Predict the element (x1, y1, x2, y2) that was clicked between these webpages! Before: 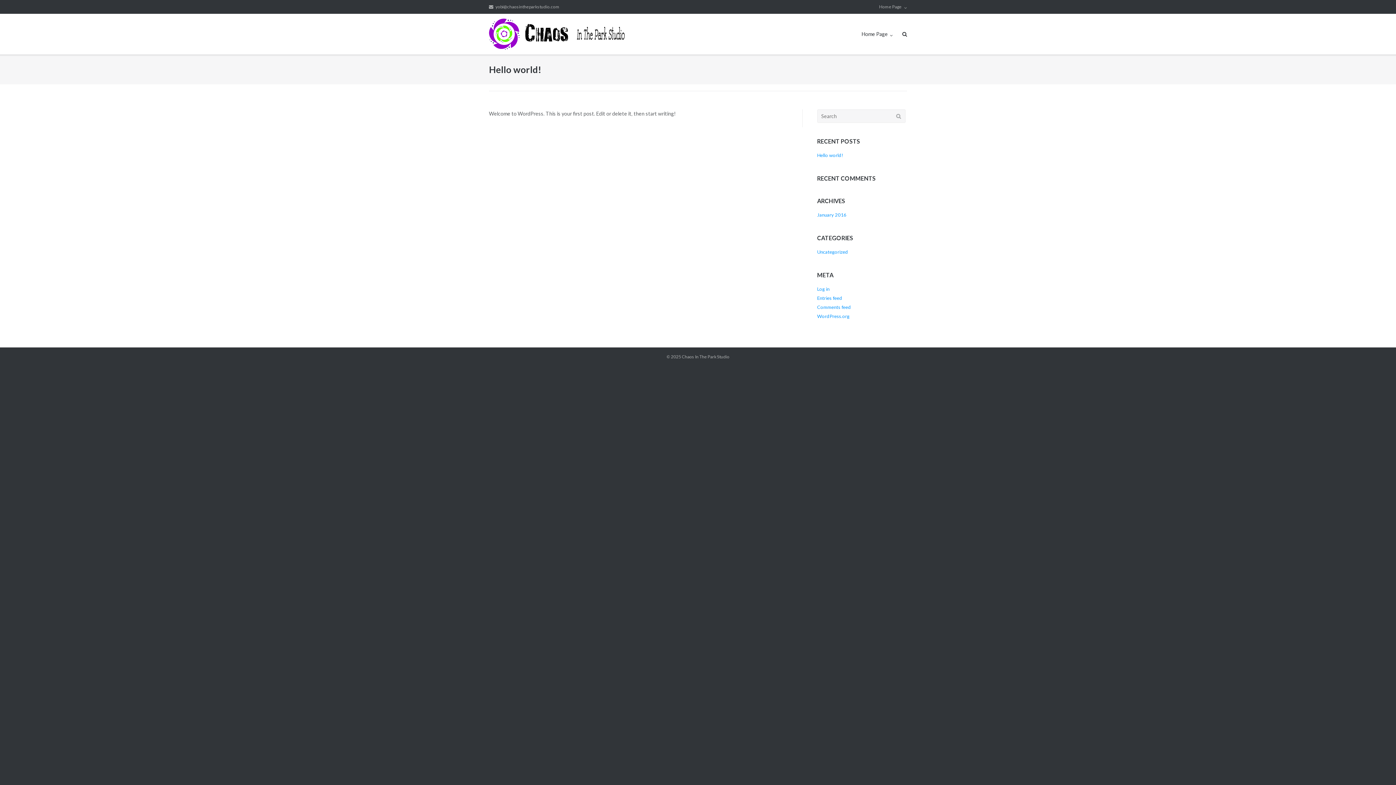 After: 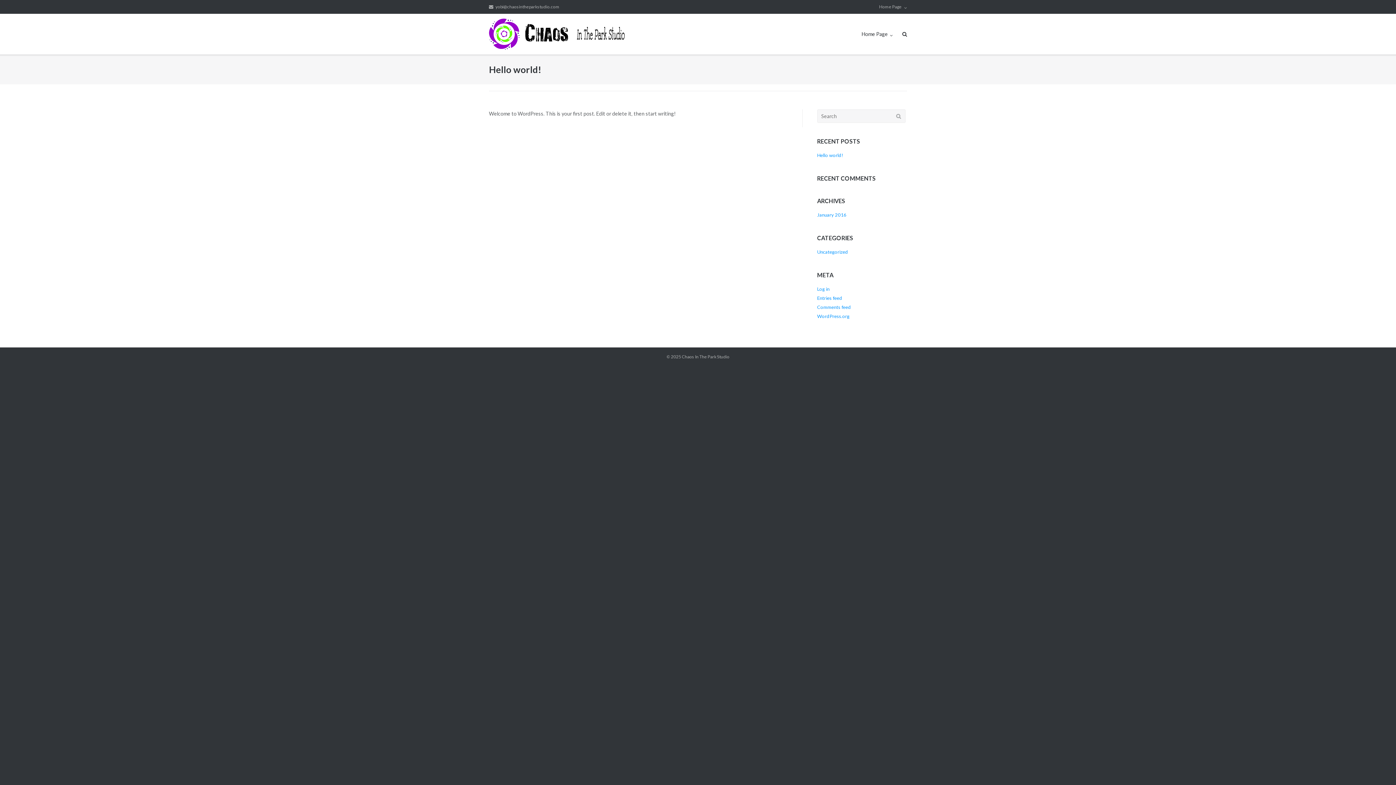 Action: bbox: (817, 152, 843, 158) label: Hello world!